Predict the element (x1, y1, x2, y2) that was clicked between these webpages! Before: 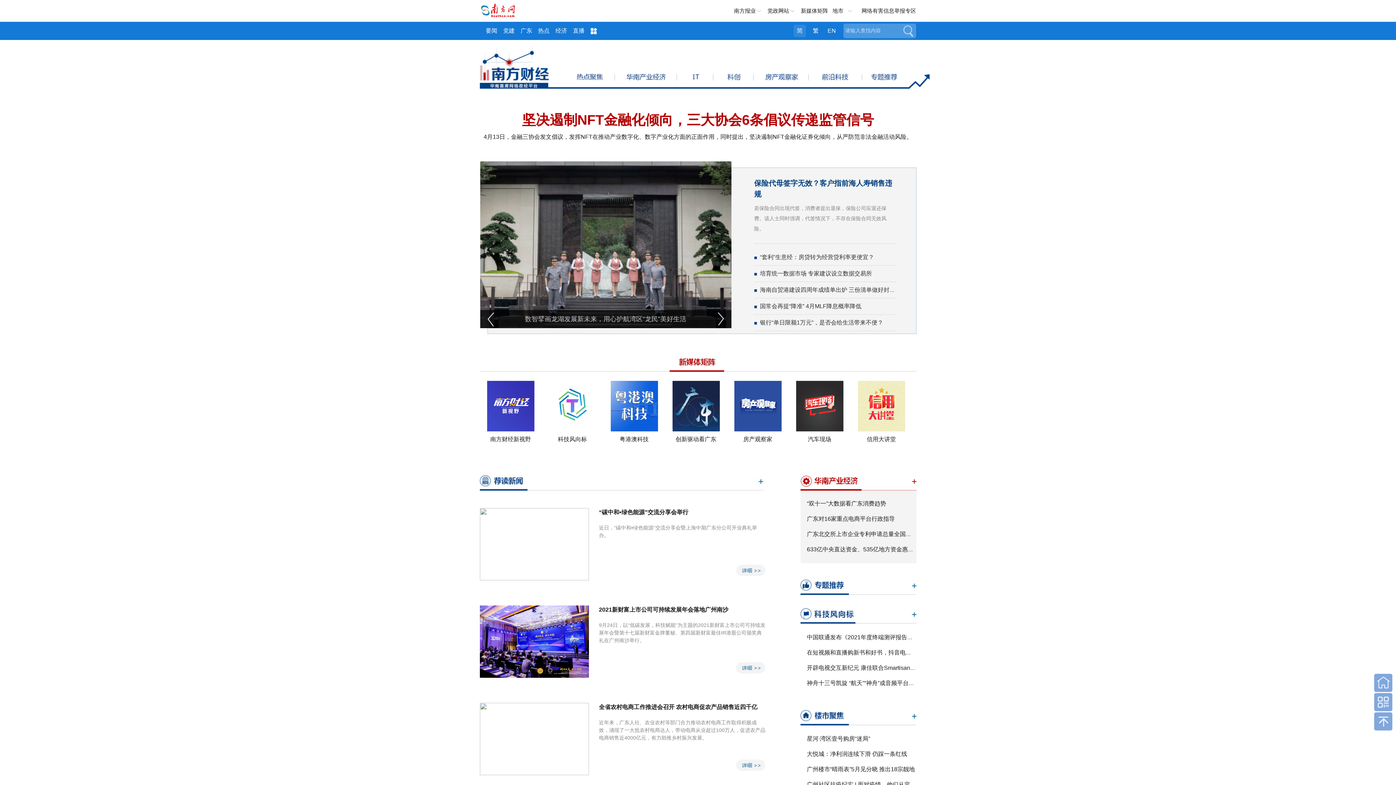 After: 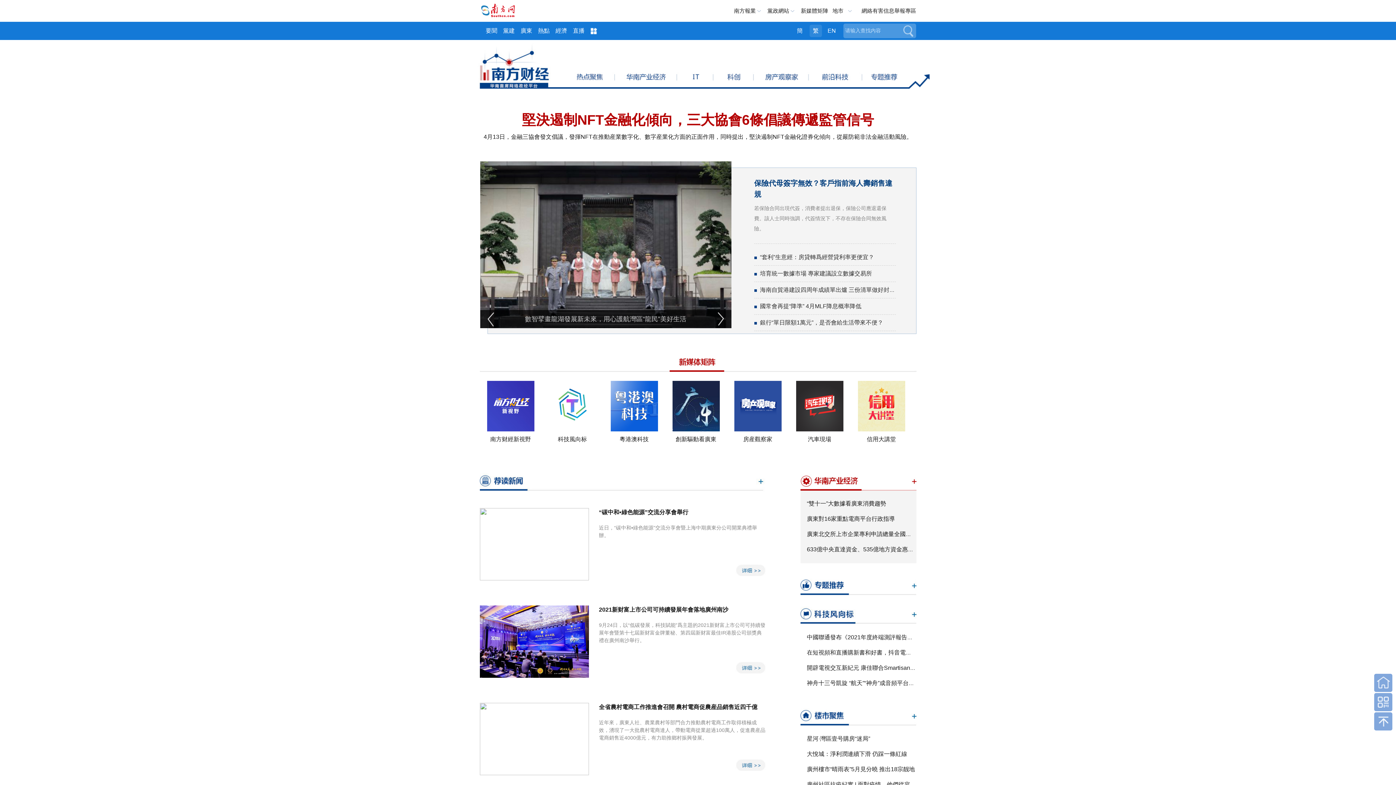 Action: bbox: (809, 24, 822, 37) label: 繁